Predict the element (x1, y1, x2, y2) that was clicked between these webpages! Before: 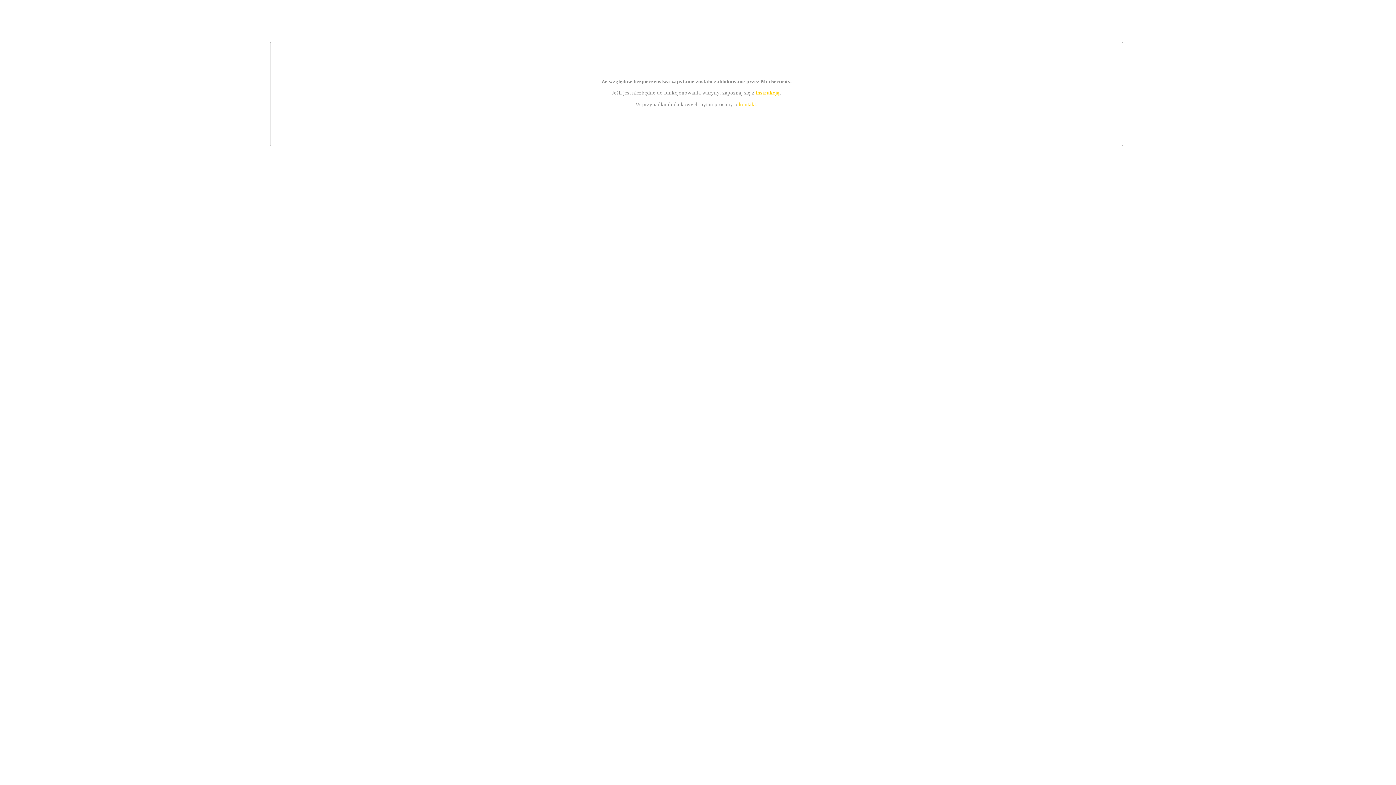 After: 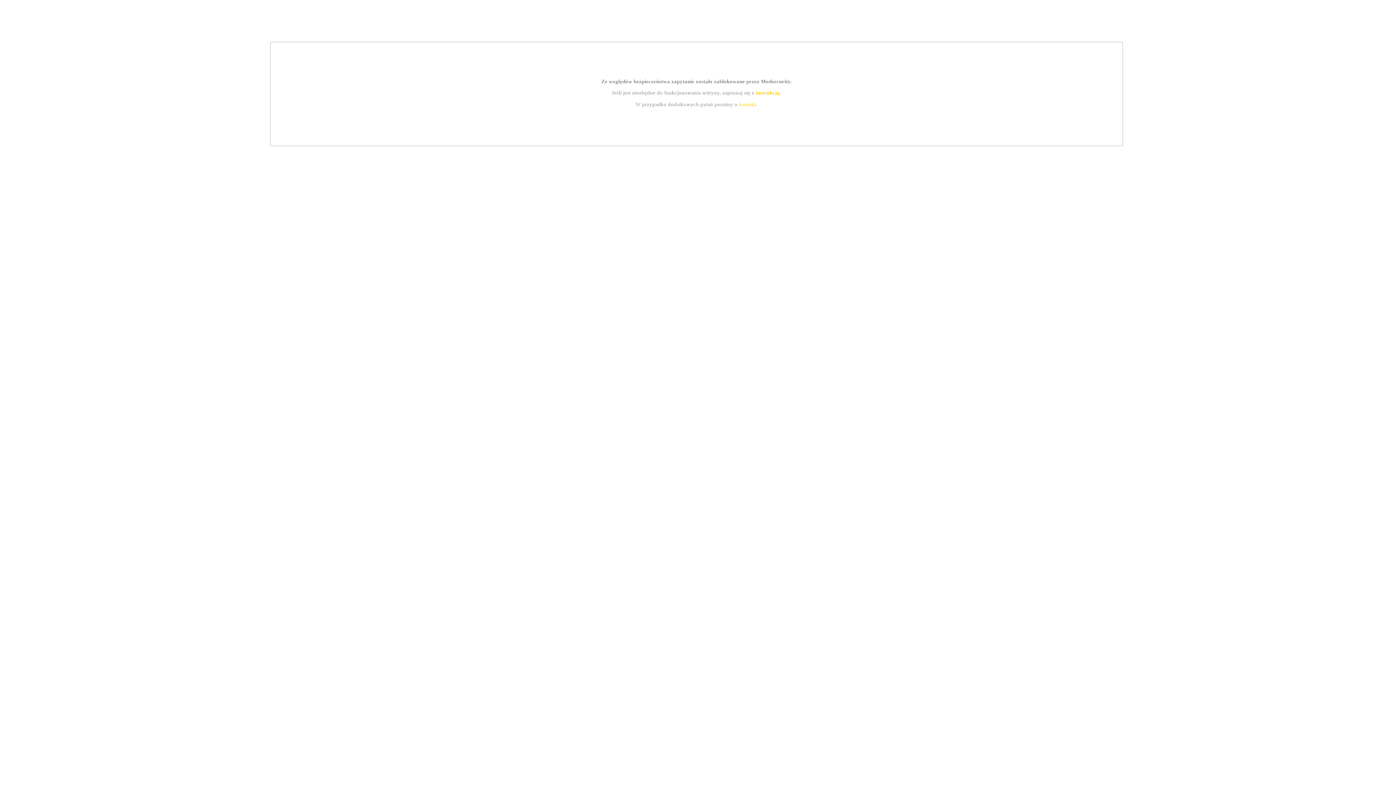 Action: bbox: (755, 89, 779, 95) label: instrukcją